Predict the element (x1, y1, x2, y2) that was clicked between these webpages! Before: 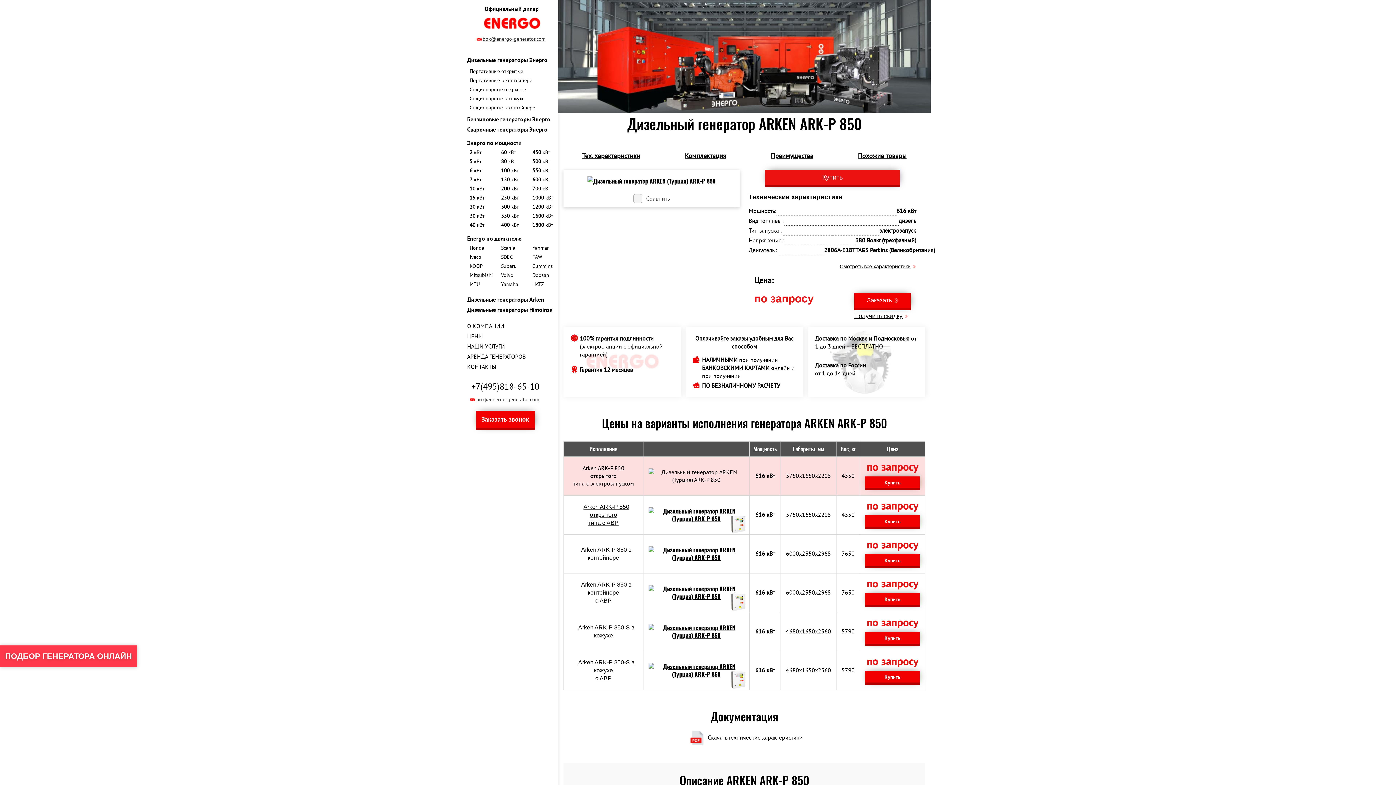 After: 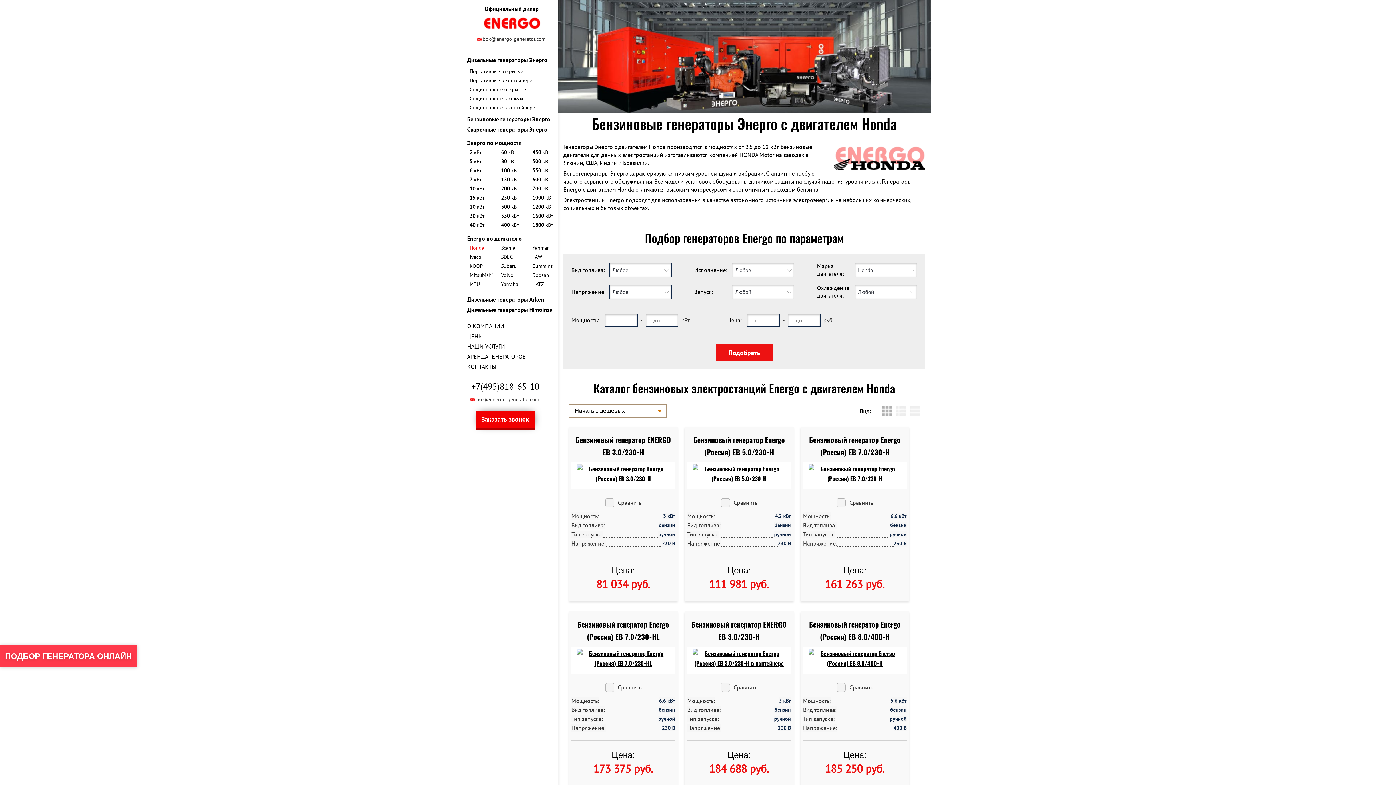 Action: label: Honda bbox: (469, 245, 493, 250)